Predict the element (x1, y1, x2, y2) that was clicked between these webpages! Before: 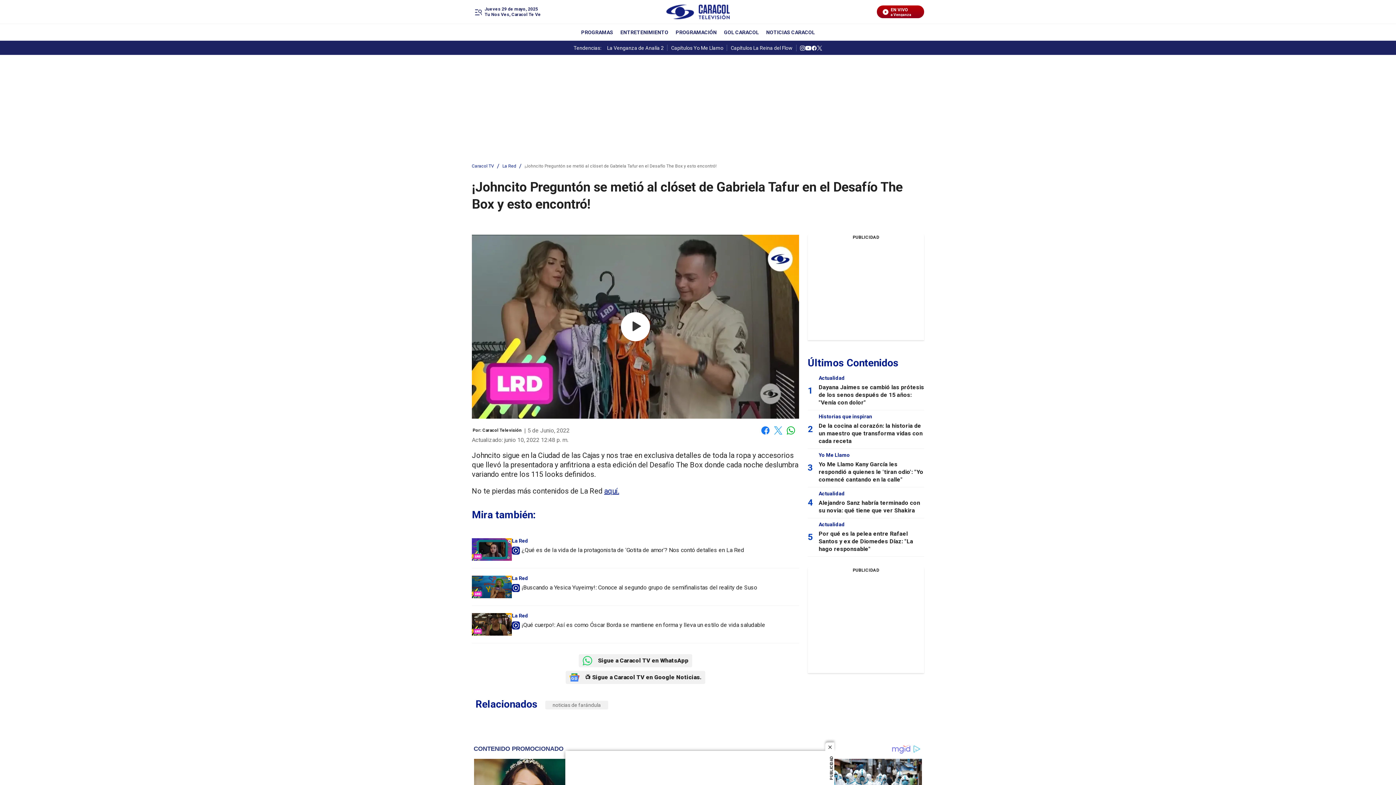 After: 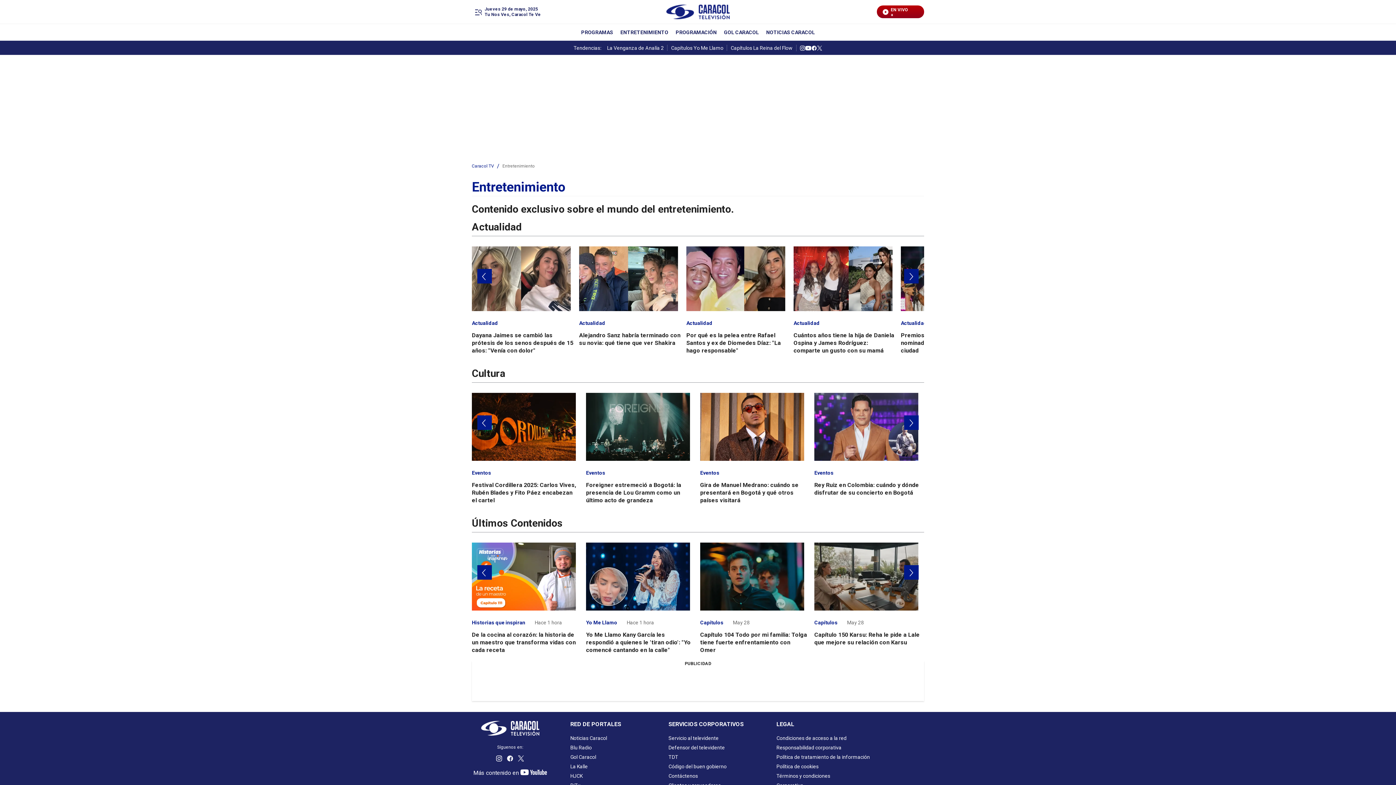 Action: bbox: (620, 28, 668, 36) label: Entretenimiento 